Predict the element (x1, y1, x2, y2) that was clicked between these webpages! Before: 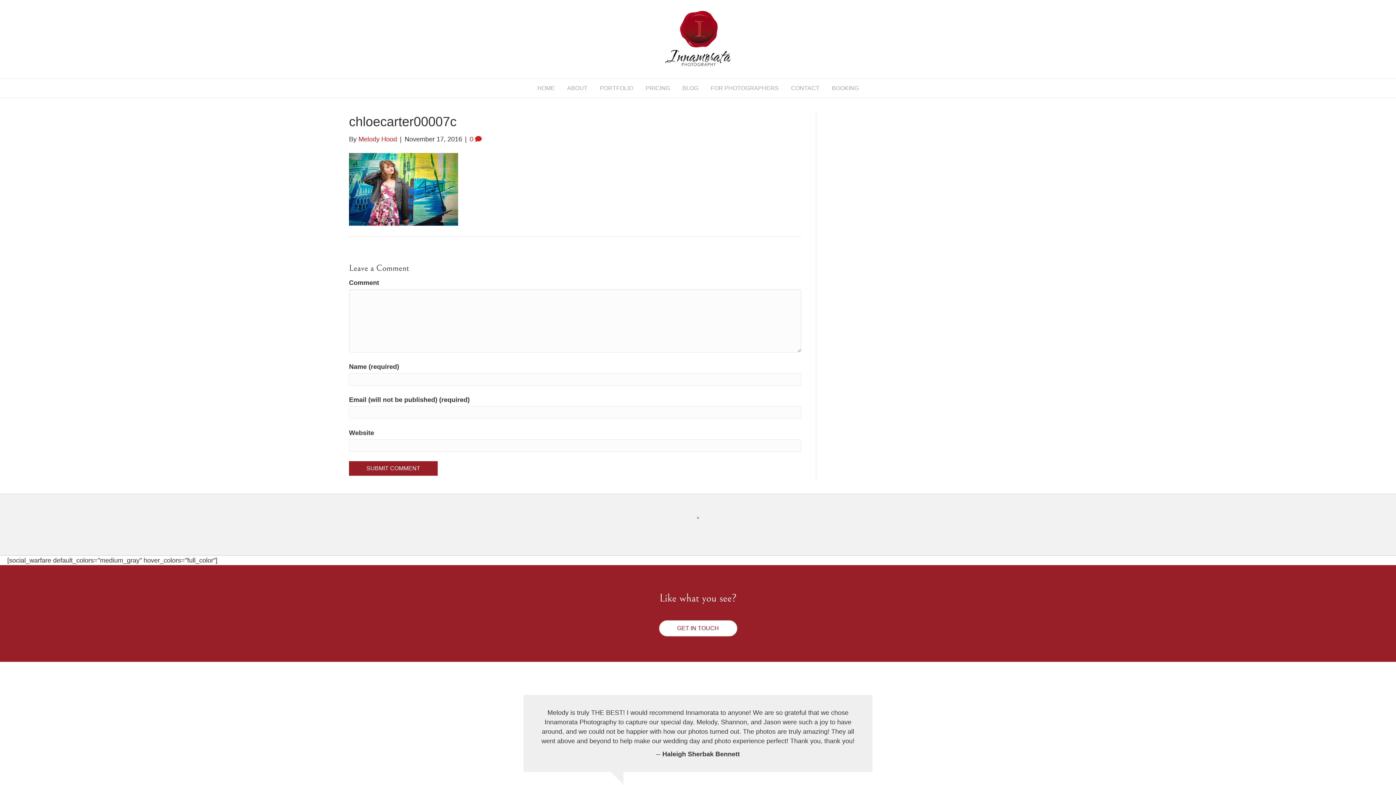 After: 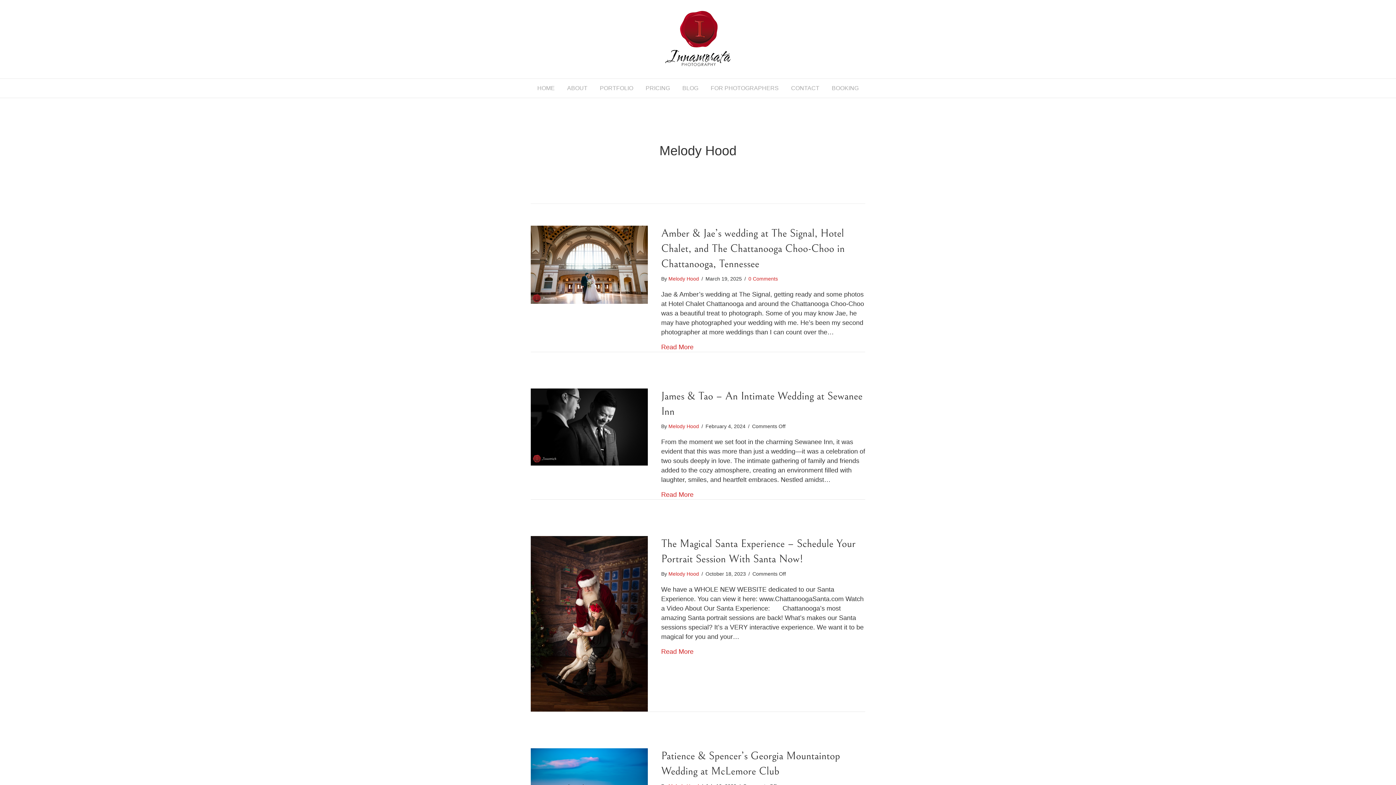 Action: label: Melody Hood bbox: (358, 135, 397, 142)